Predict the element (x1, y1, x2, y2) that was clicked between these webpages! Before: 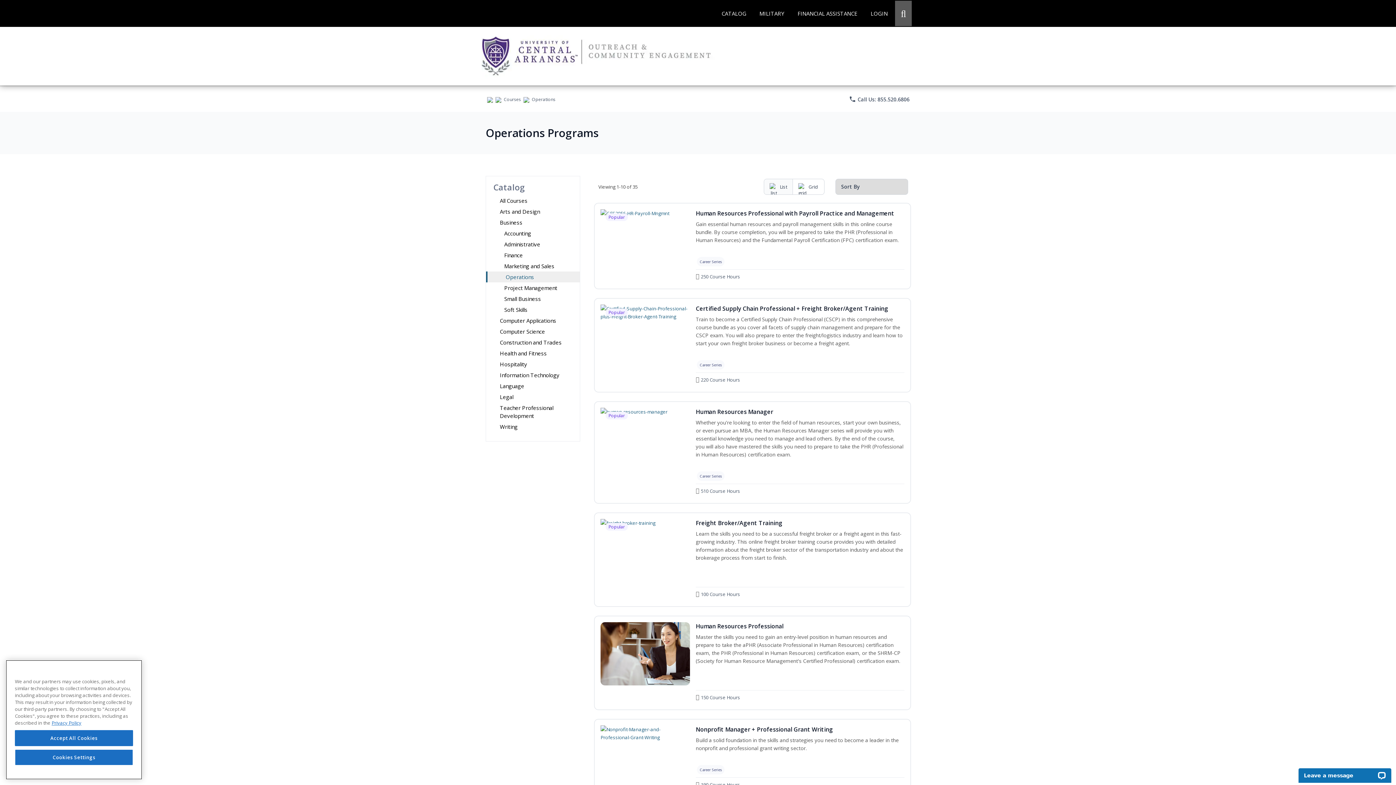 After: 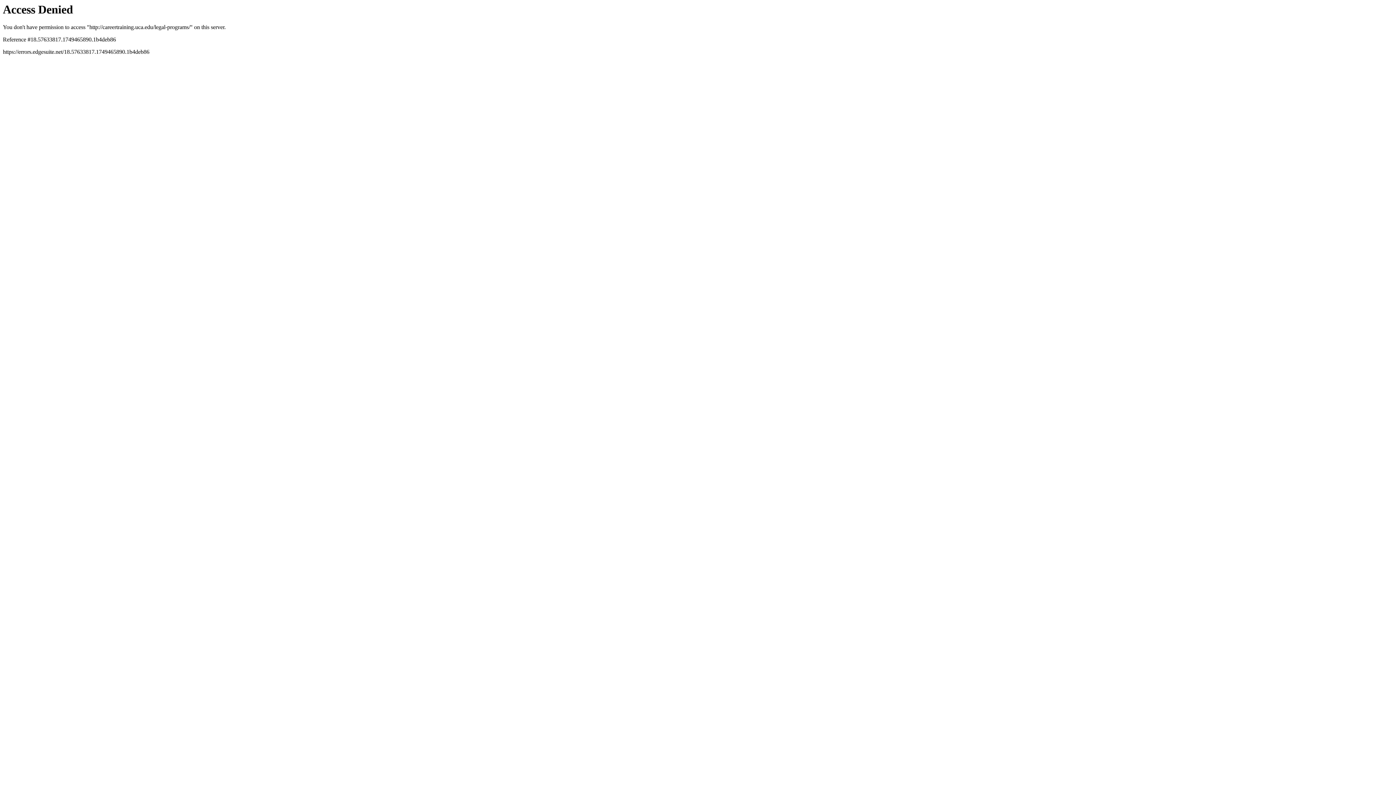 Action: bbox: (486, 391, 580, 402) label: Legal